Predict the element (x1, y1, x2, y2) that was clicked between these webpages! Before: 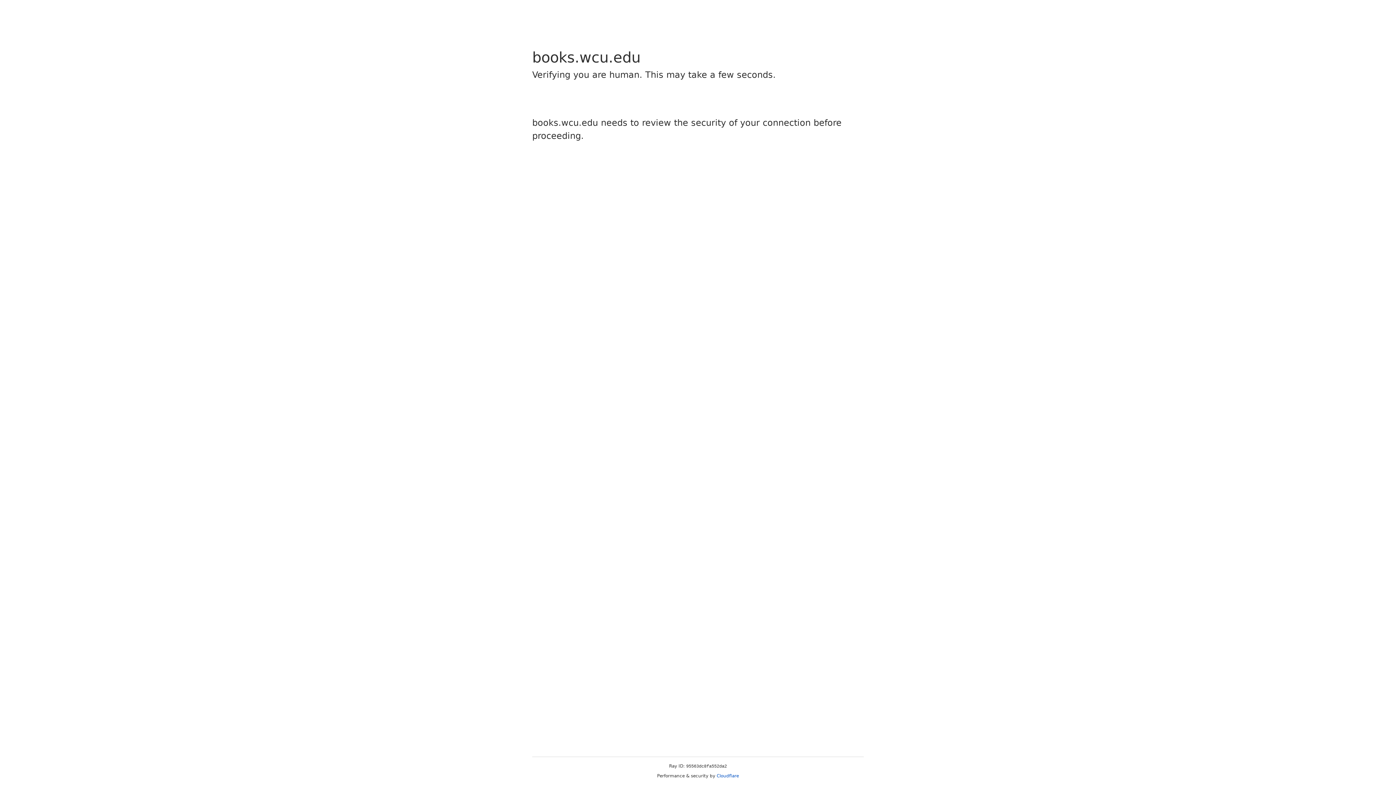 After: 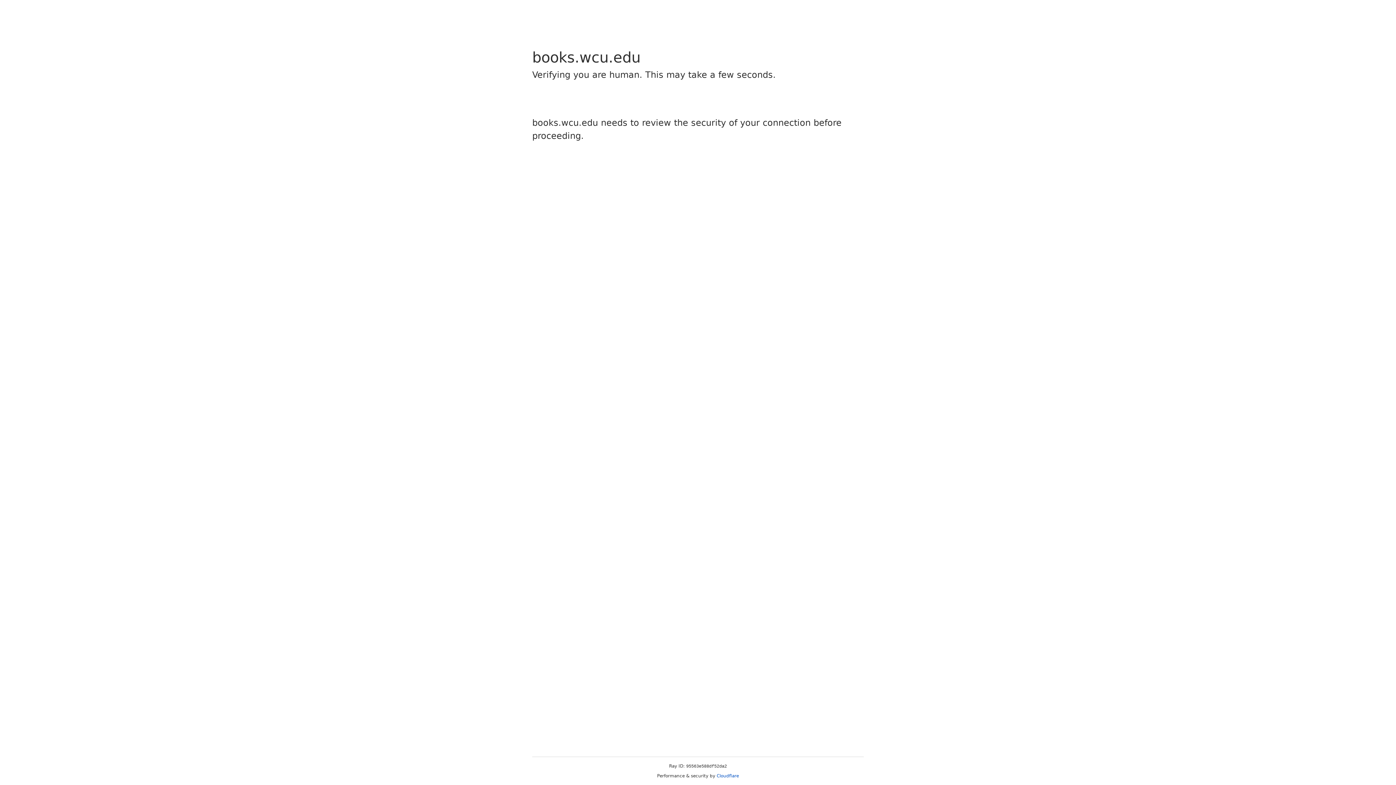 Action: label: Cloudflare bbox: (716, 773, 739, 778)